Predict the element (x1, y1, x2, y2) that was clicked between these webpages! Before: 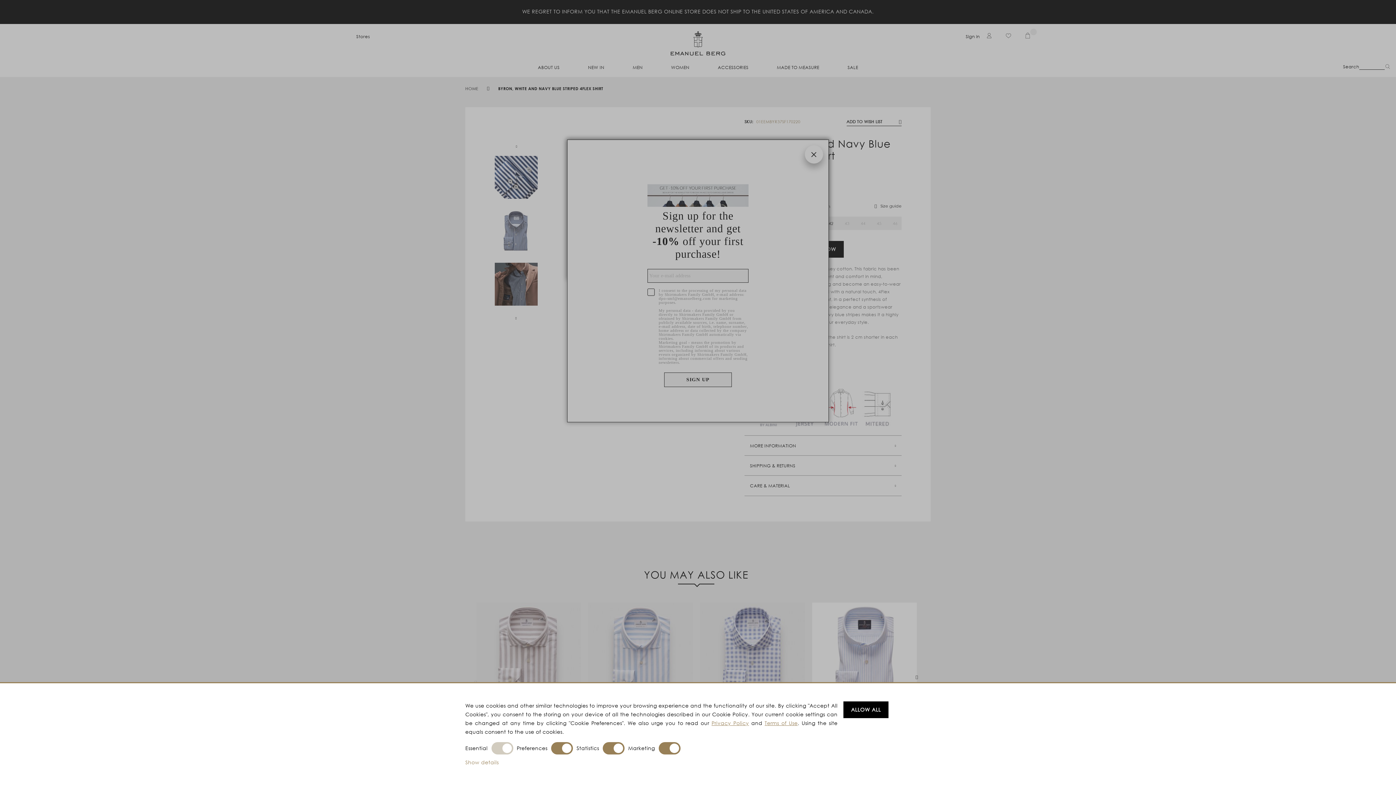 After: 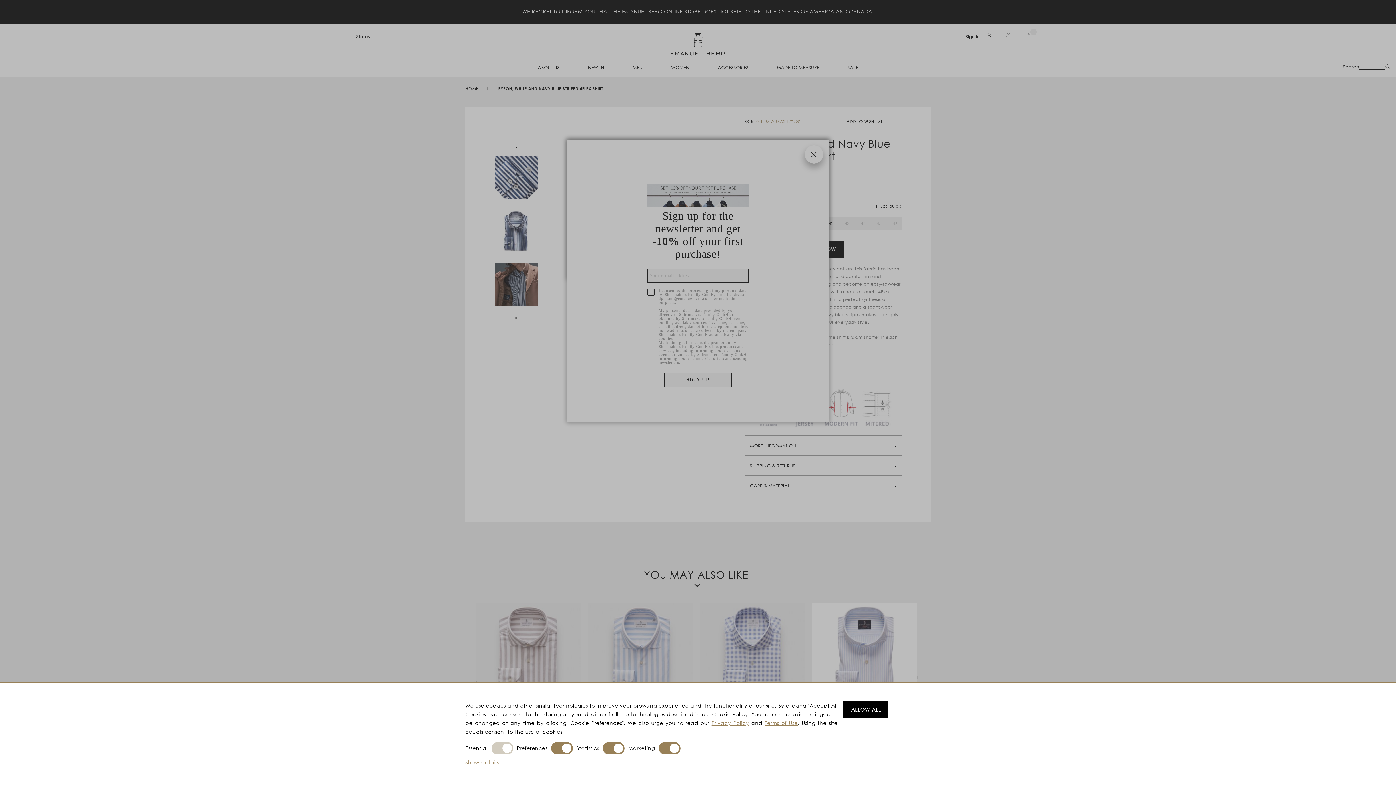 Action: label: Privacy Policy bbox: (711, 720, 749, 727)